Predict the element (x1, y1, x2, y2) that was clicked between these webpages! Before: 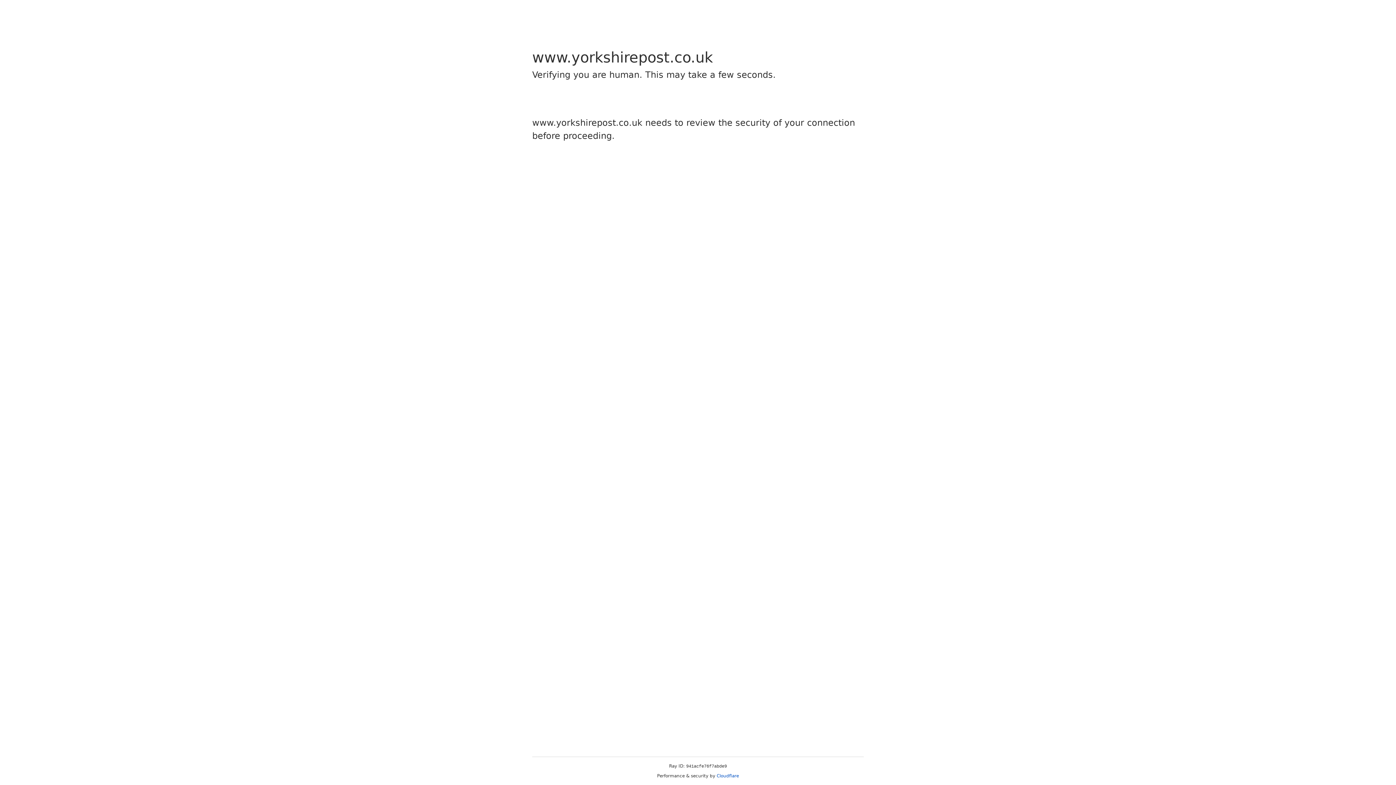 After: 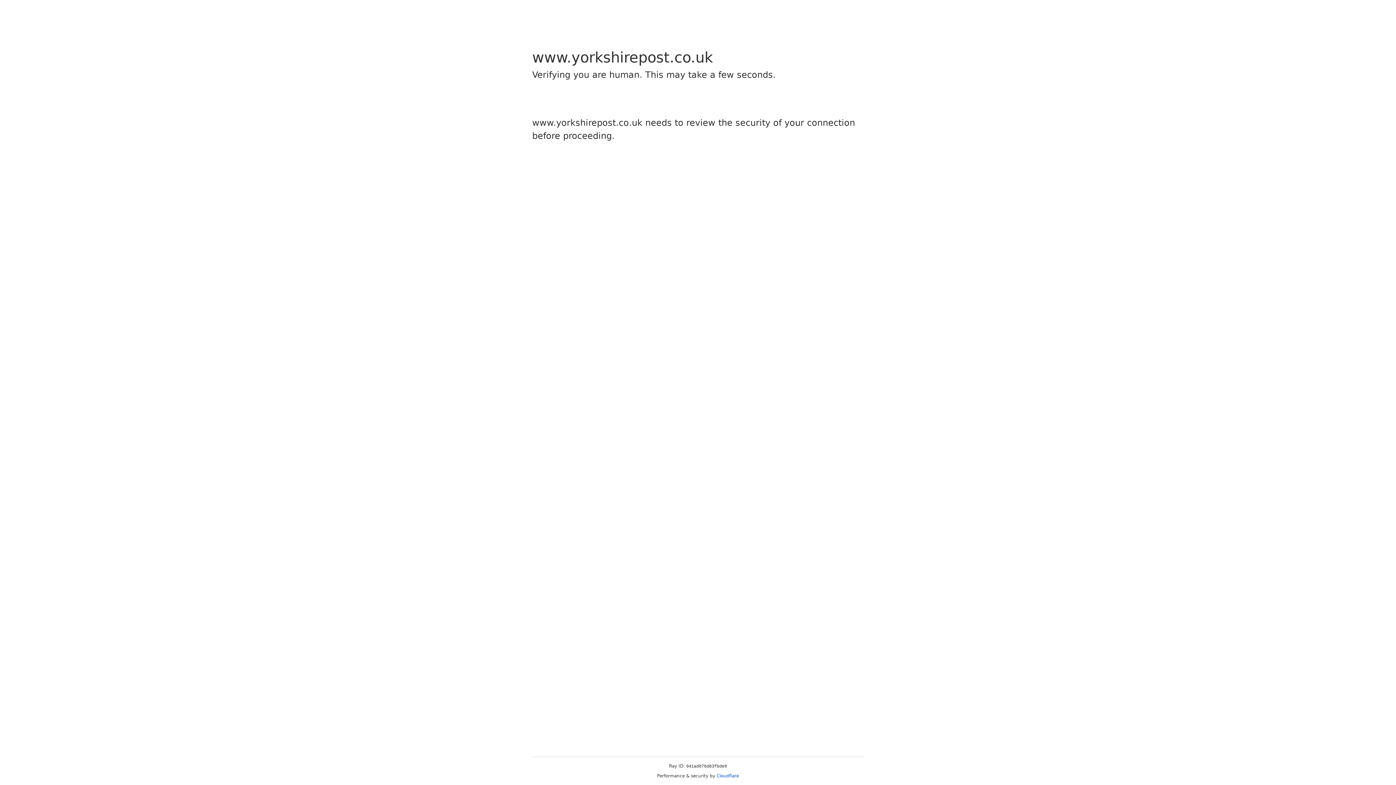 Action: bbox: (716, 773, 739, 778) label: Cloudflare